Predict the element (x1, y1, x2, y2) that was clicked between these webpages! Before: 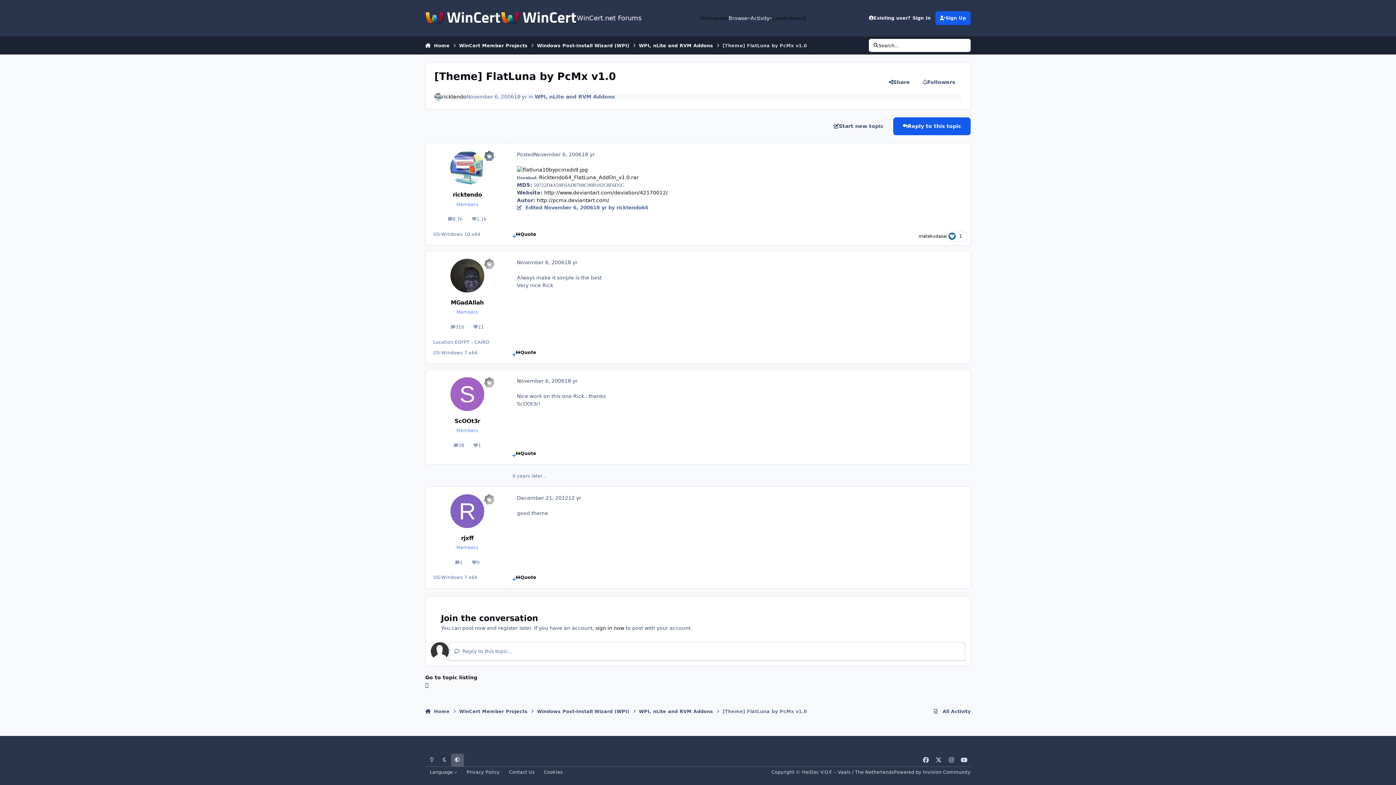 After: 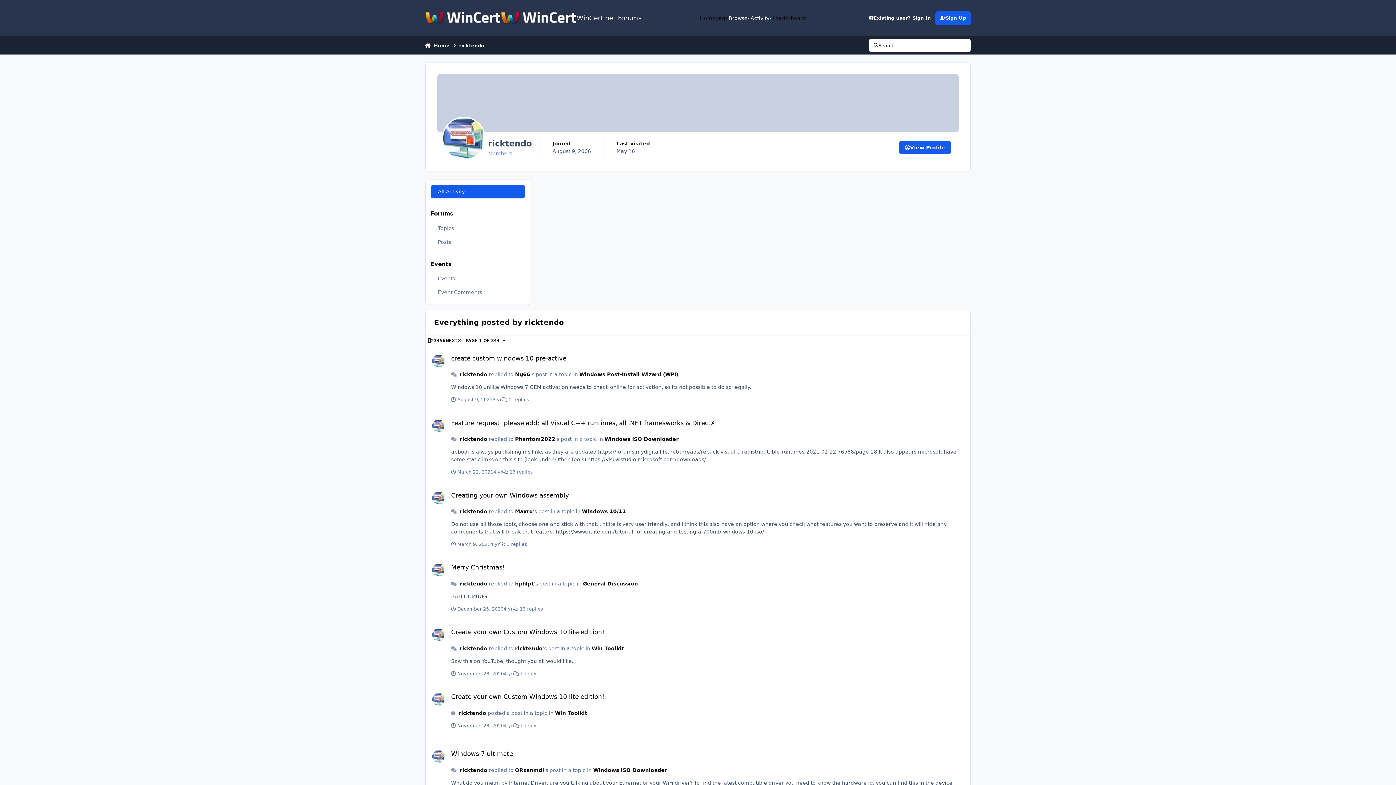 Action: bbox: (443, 213, 467, 224) label: 8.7k
posts